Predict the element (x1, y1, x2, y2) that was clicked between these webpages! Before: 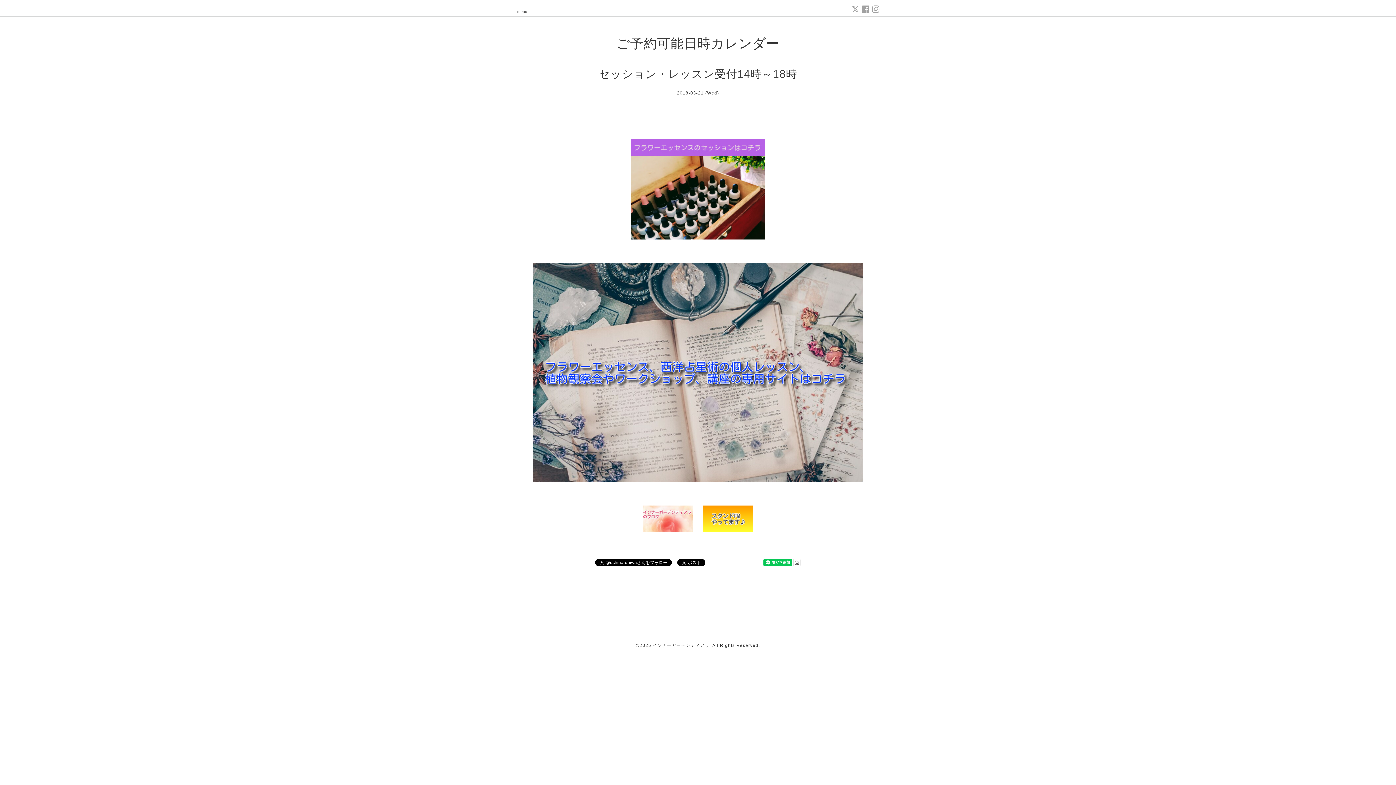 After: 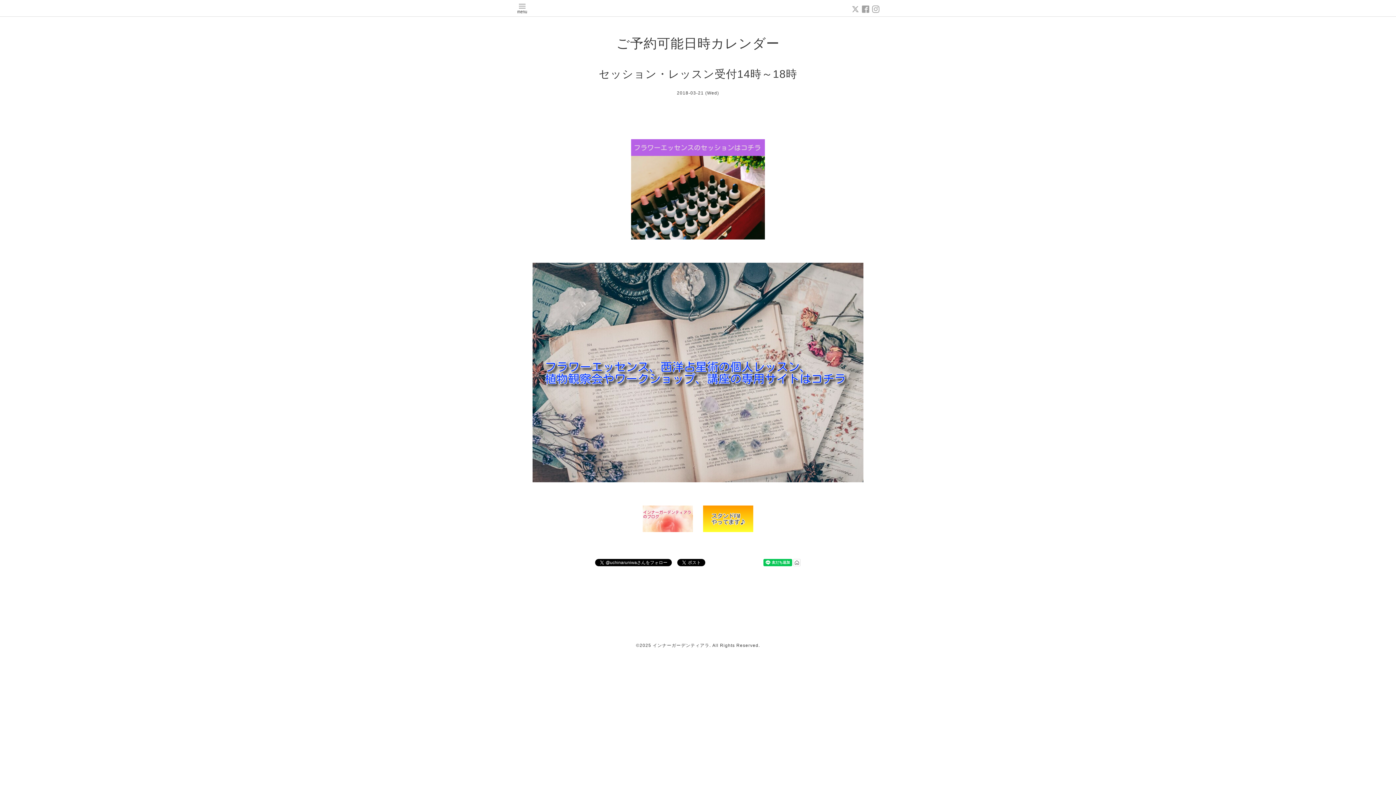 Action: bbox: (532, 477, 863, 483)